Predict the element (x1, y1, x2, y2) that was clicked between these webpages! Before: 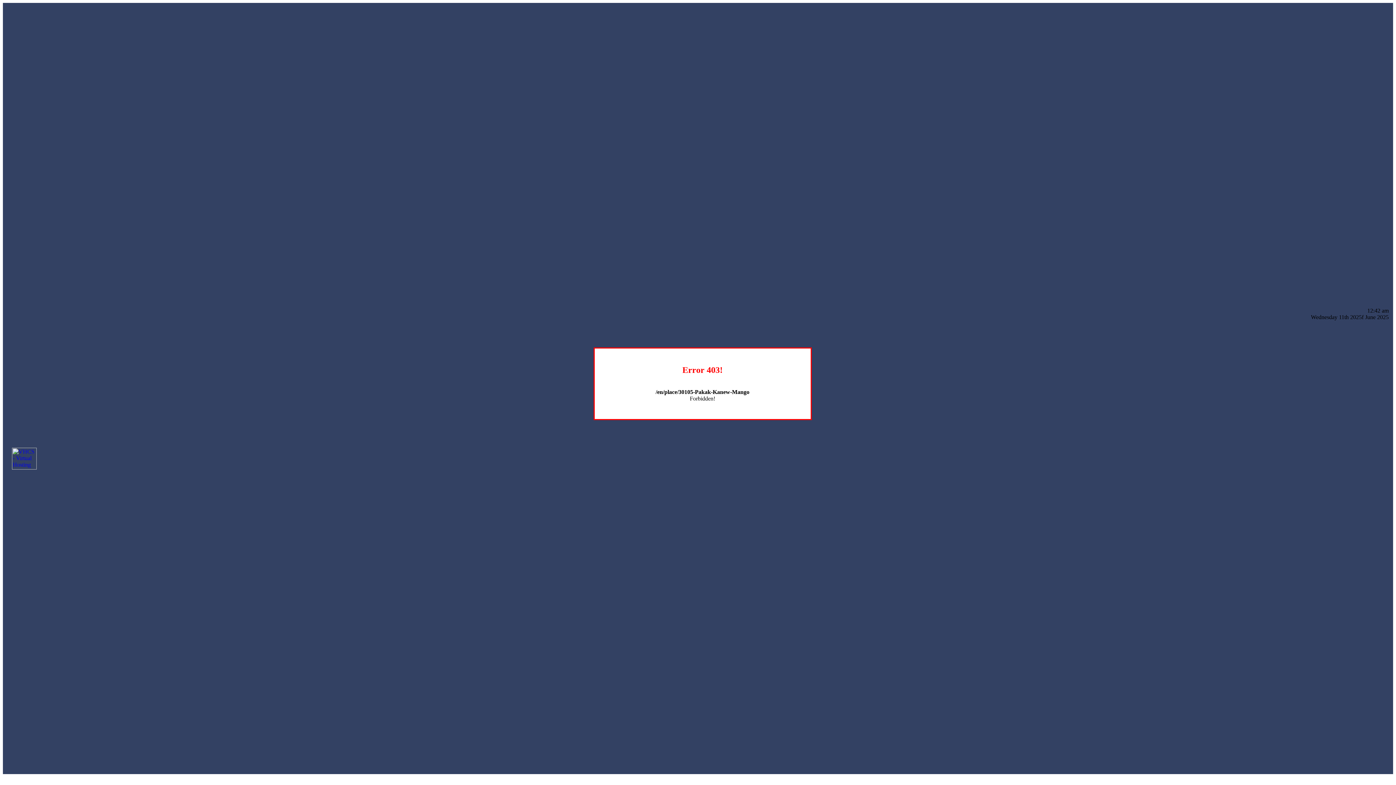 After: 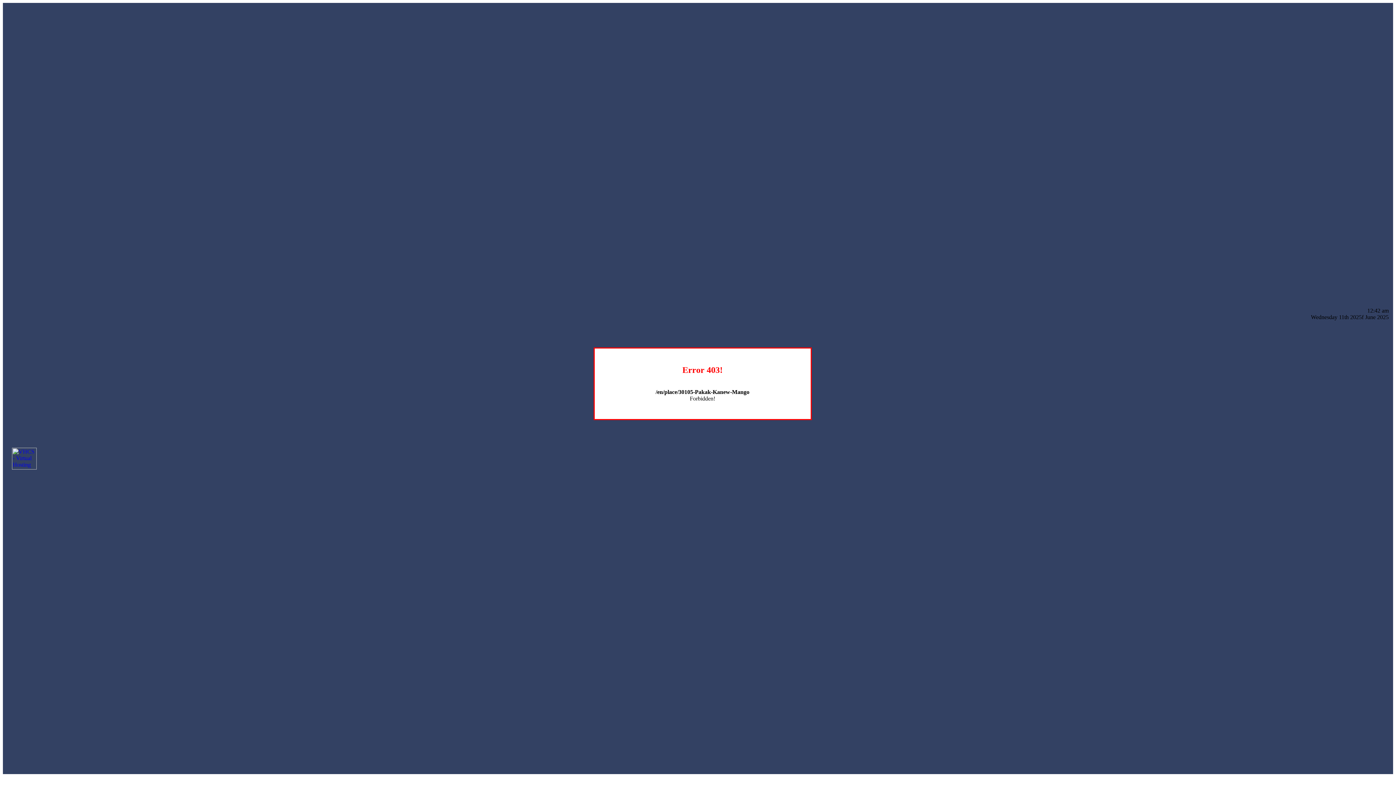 Action: bbox: (12, 464, 36, 470)